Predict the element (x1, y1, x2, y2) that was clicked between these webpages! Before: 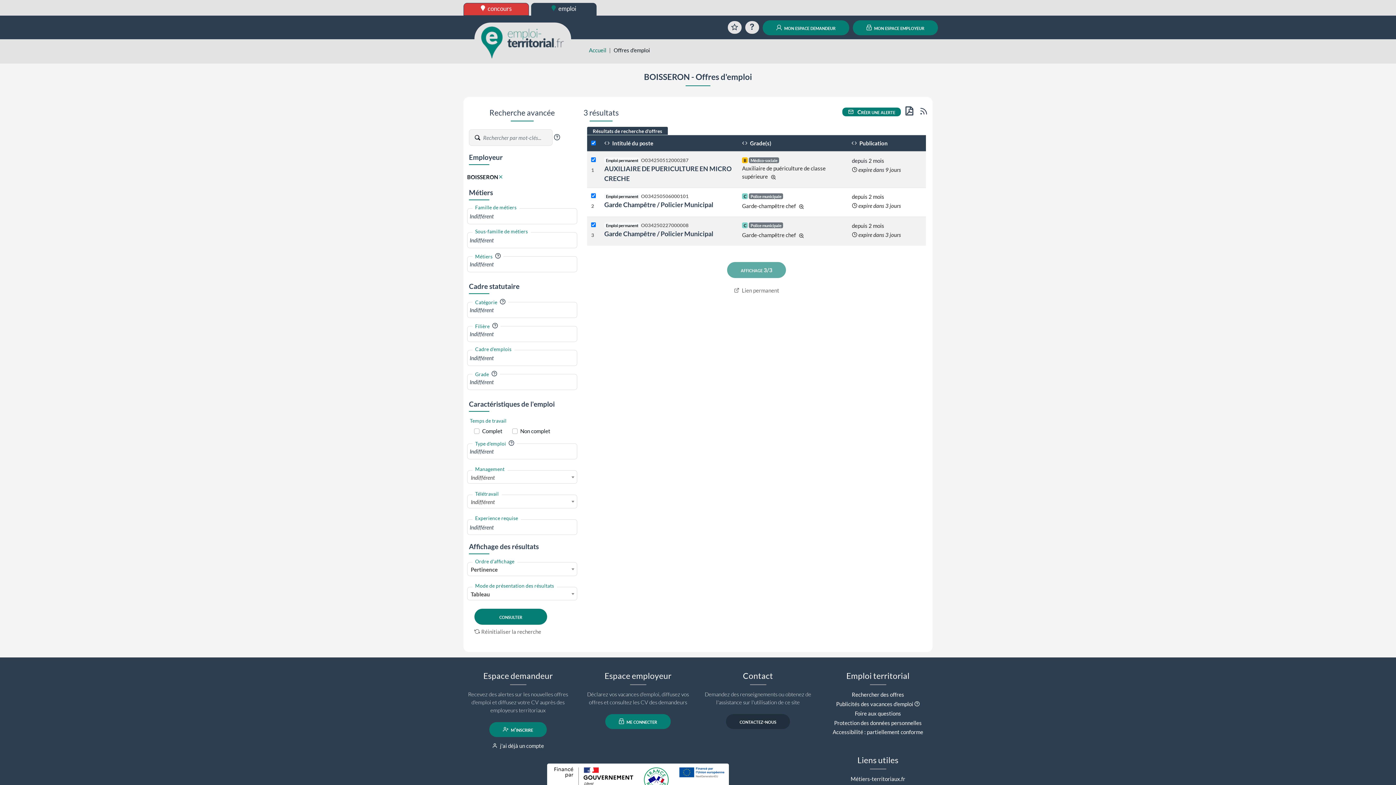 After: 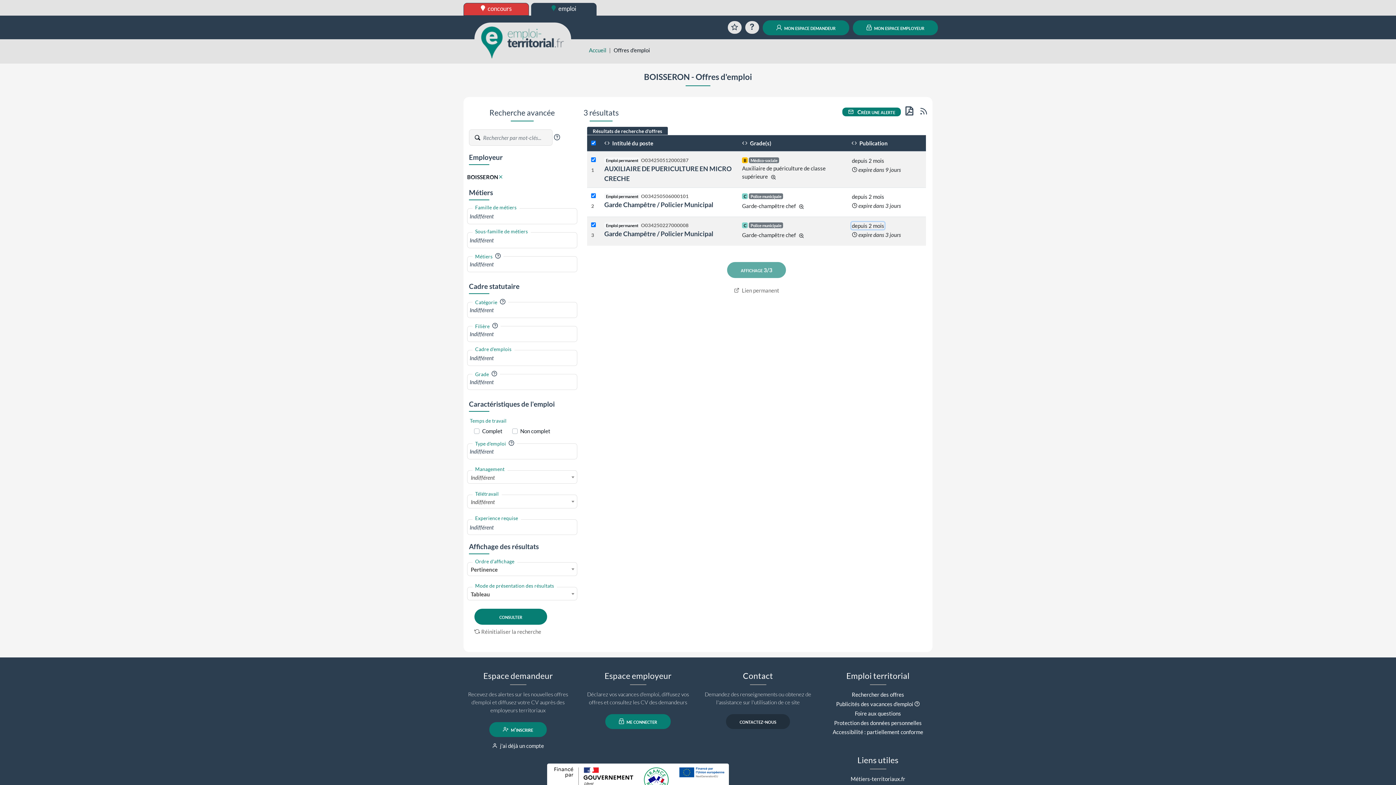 Action: label: depuis 2 mois bbox: (851, 222, 884, 229)